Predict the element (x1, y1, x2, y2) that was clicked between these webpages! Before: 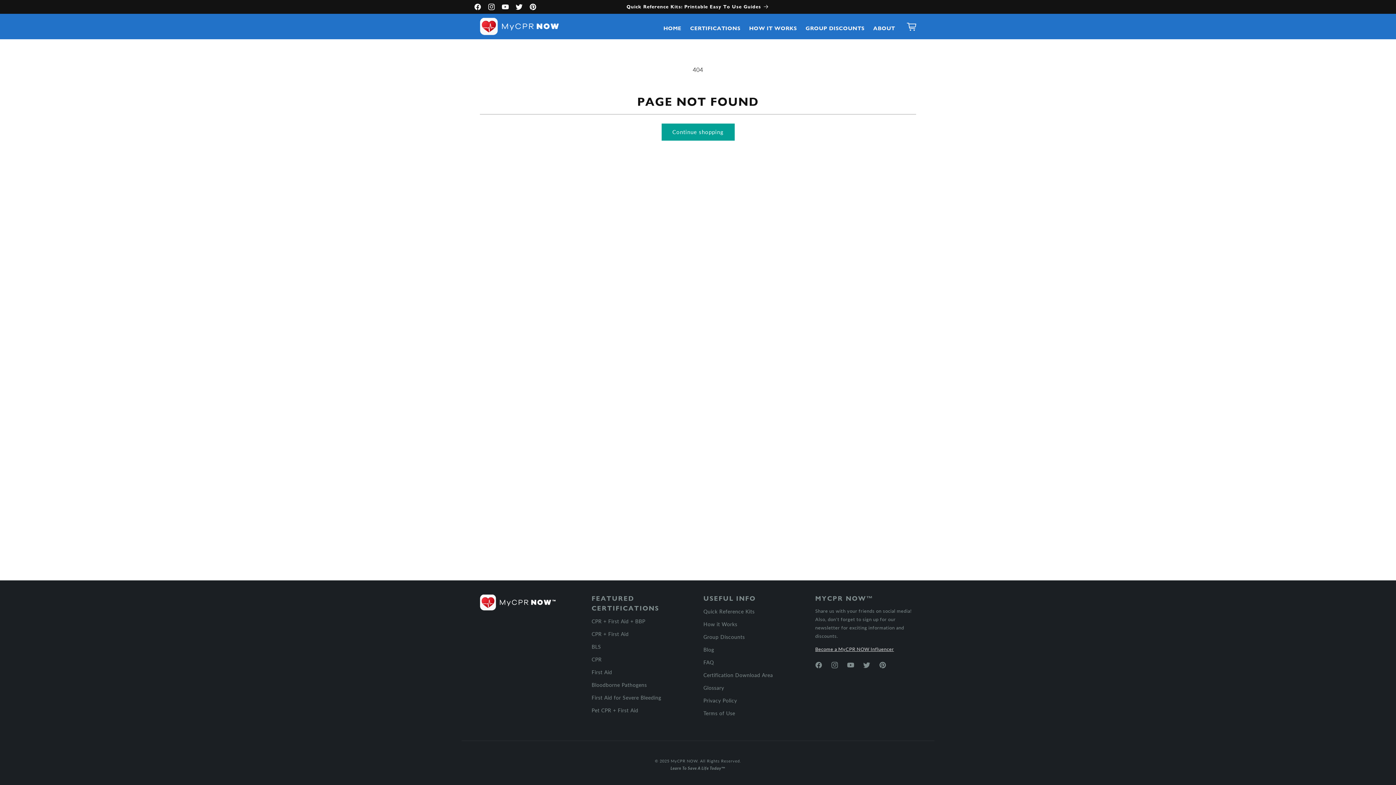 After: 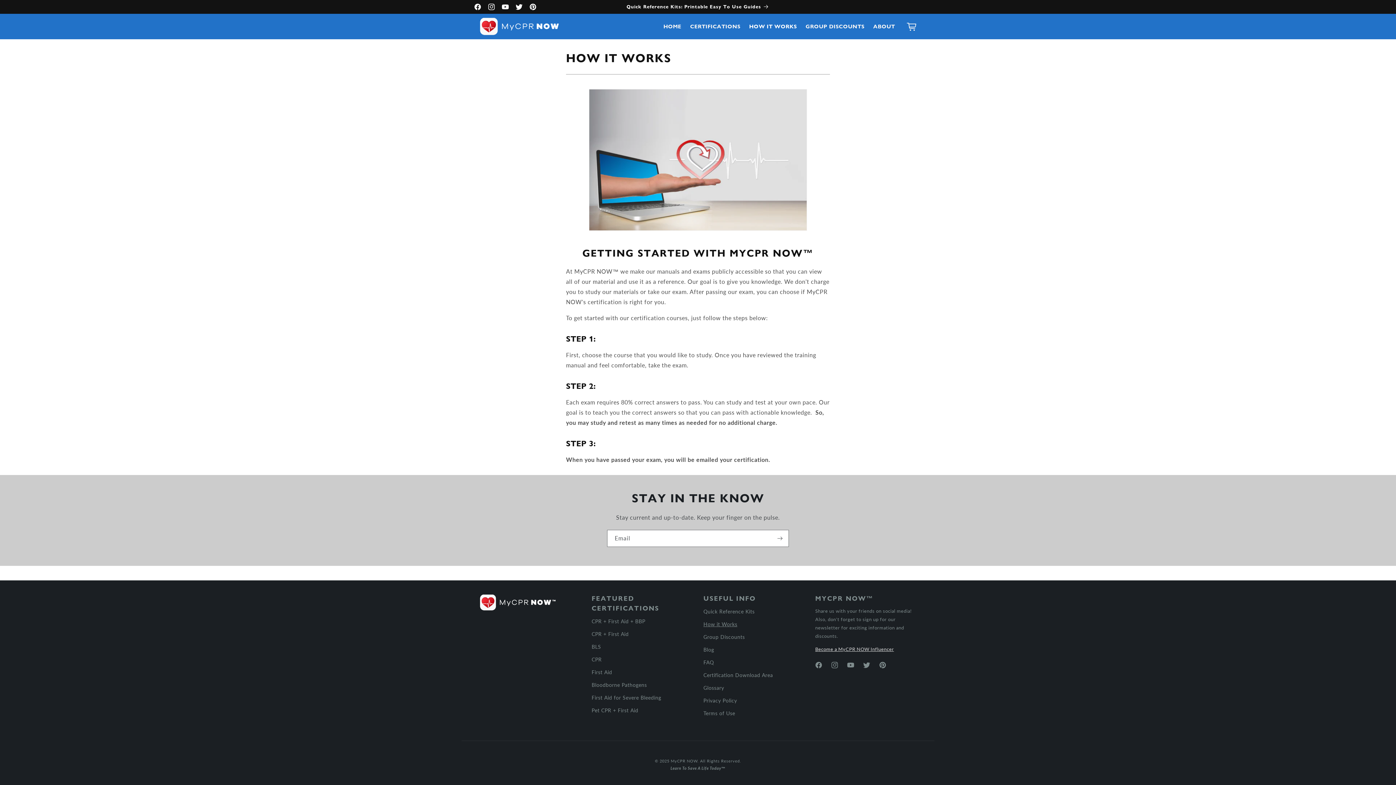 Action: label: How it Works bbox: (703, 618, 737, 630)